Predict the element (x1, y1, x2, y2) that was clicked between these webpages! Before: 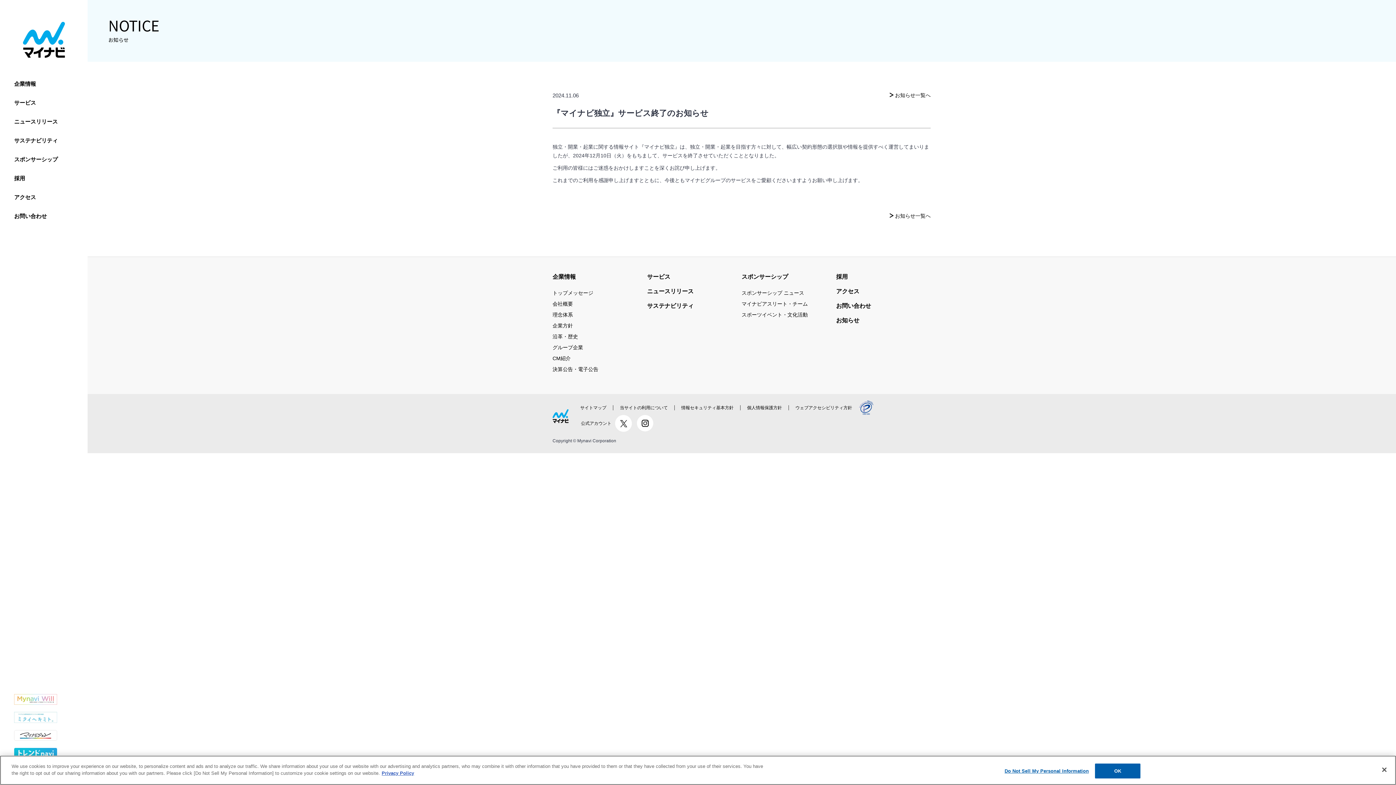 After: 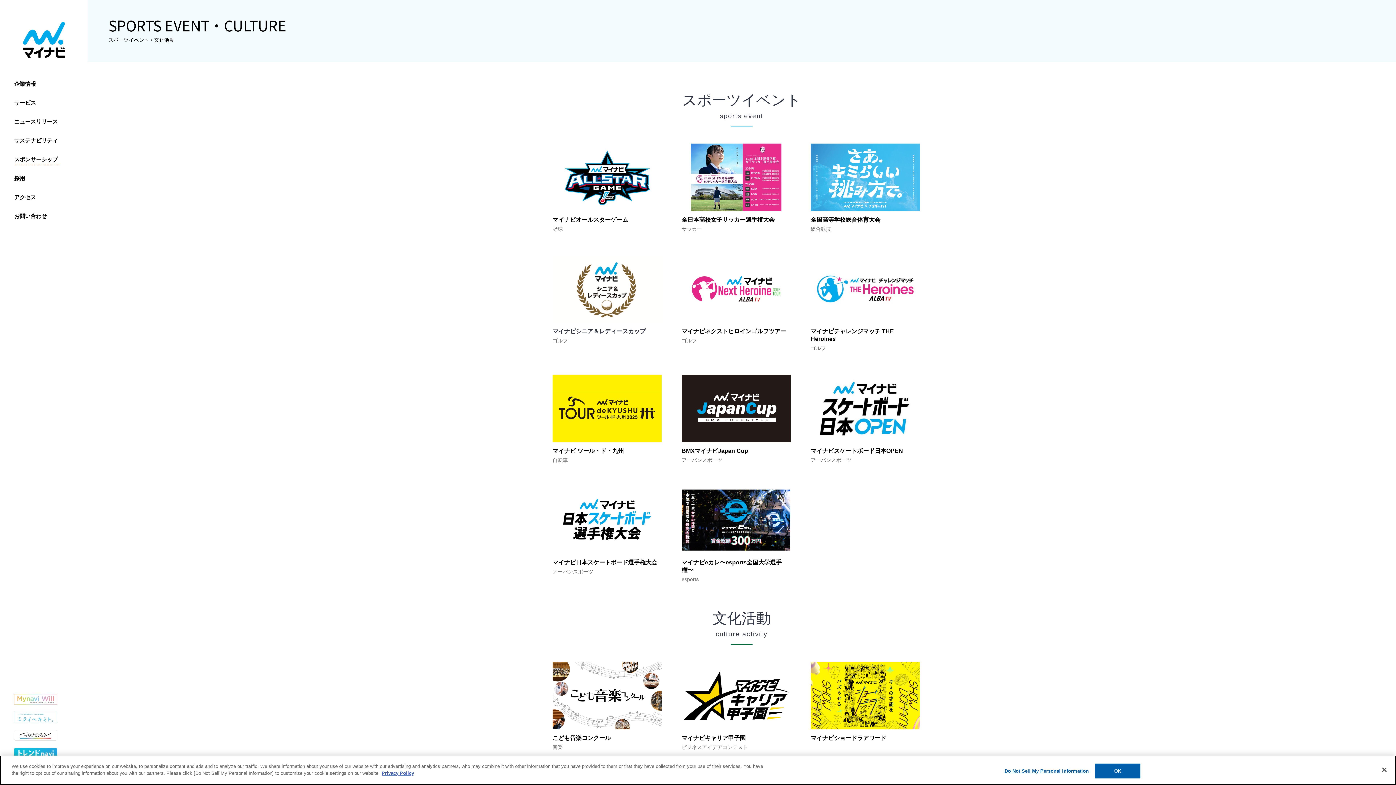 Action: label: スポーツイベント・文化活動 bbox: (741, 311, 808, 318)